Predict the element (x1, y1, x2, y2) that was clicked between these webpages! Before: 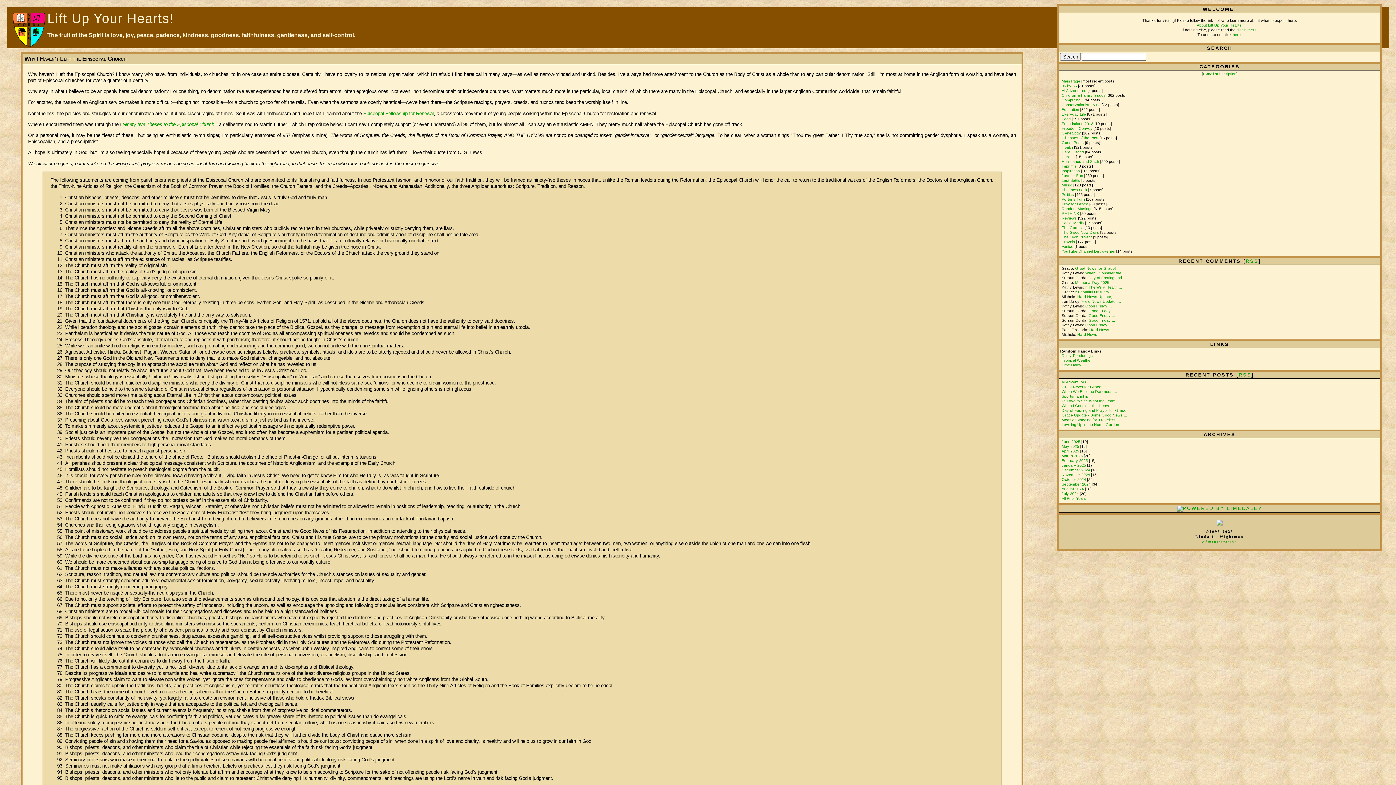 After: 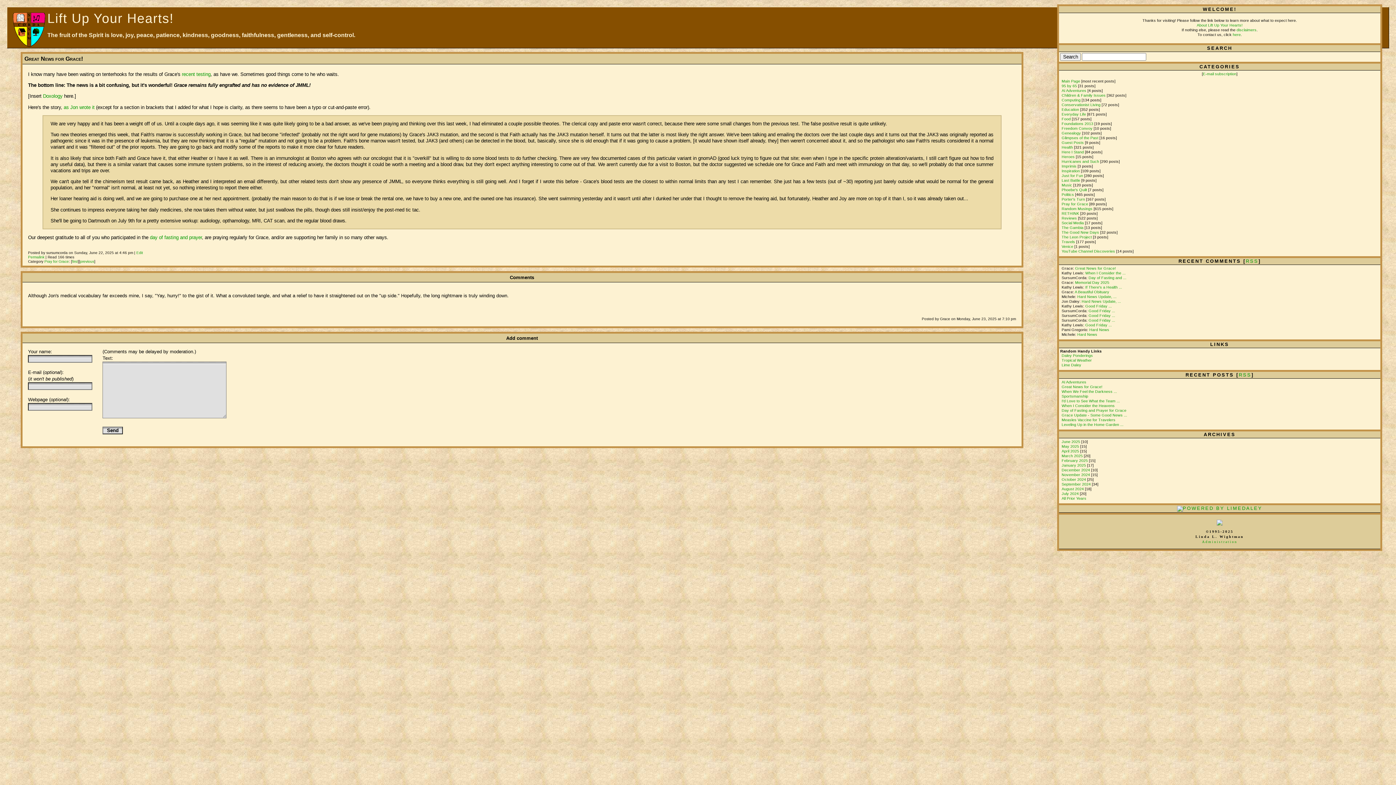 Action: bbox: (1075, 266, 1116, 270) label: Great News for Grace!